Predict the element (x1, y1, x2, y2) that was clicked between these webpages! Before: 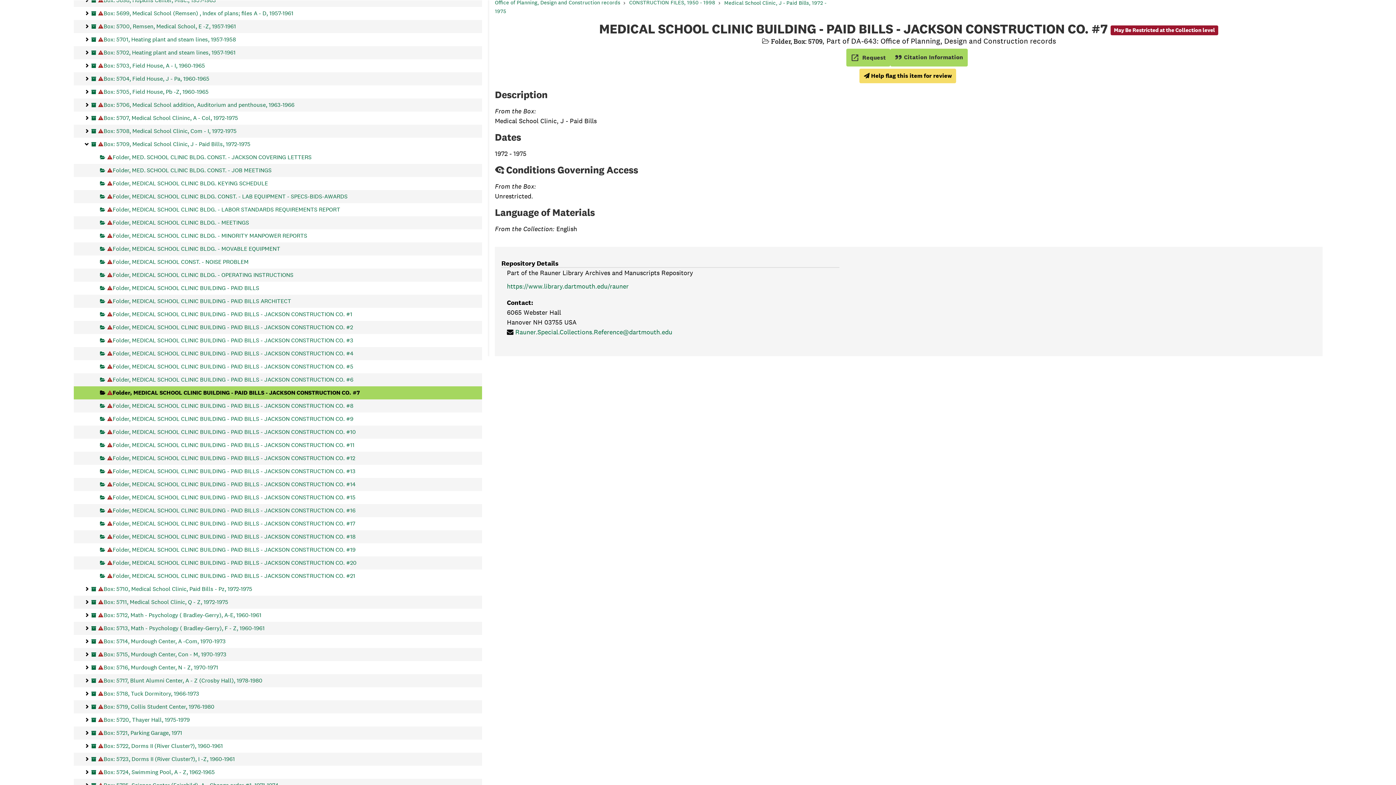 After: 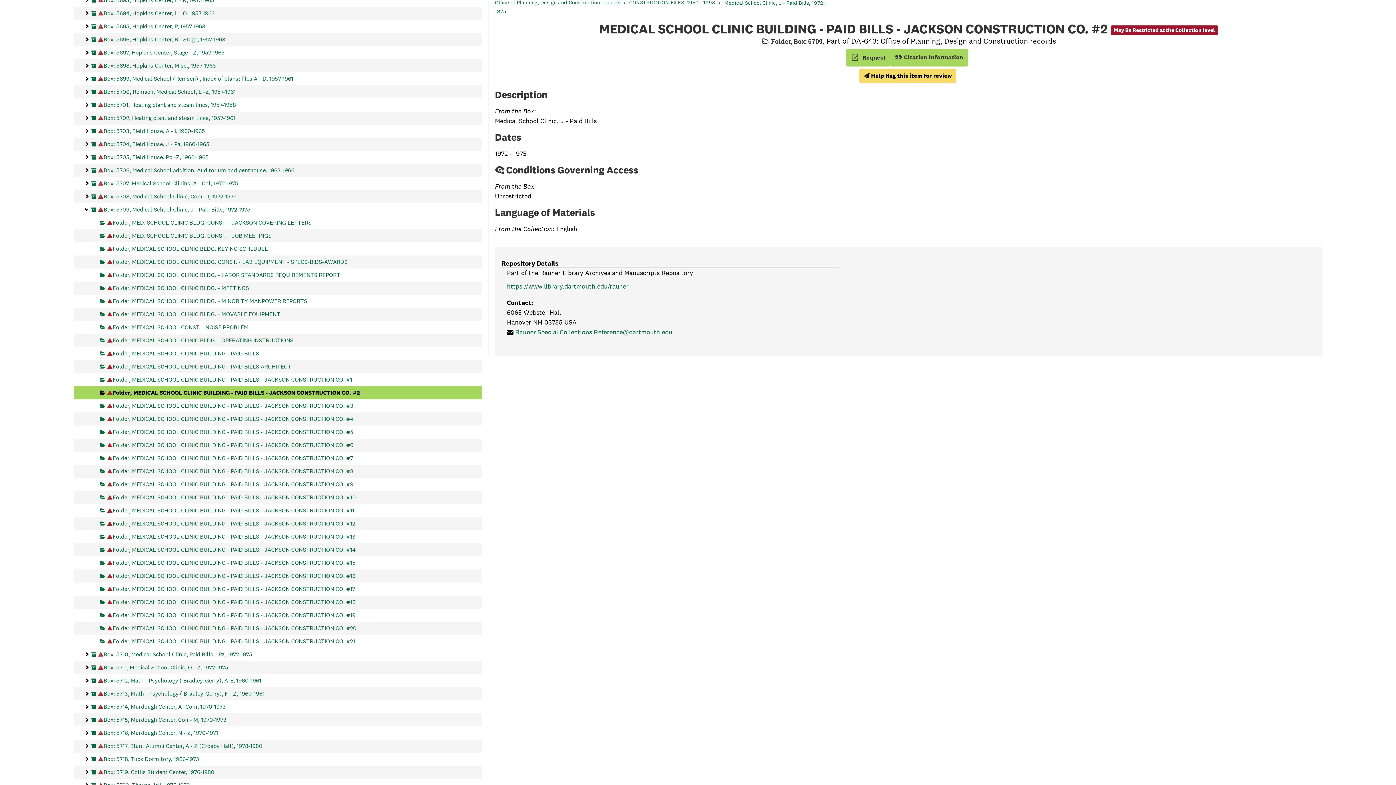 Action: label: Folder, MEDICAL SCHOOL CLINIC BUILDING - PAID BILLS - JACKSON CONSTRUCTION CO. #2 bbox: (100, 321, 347, 334)